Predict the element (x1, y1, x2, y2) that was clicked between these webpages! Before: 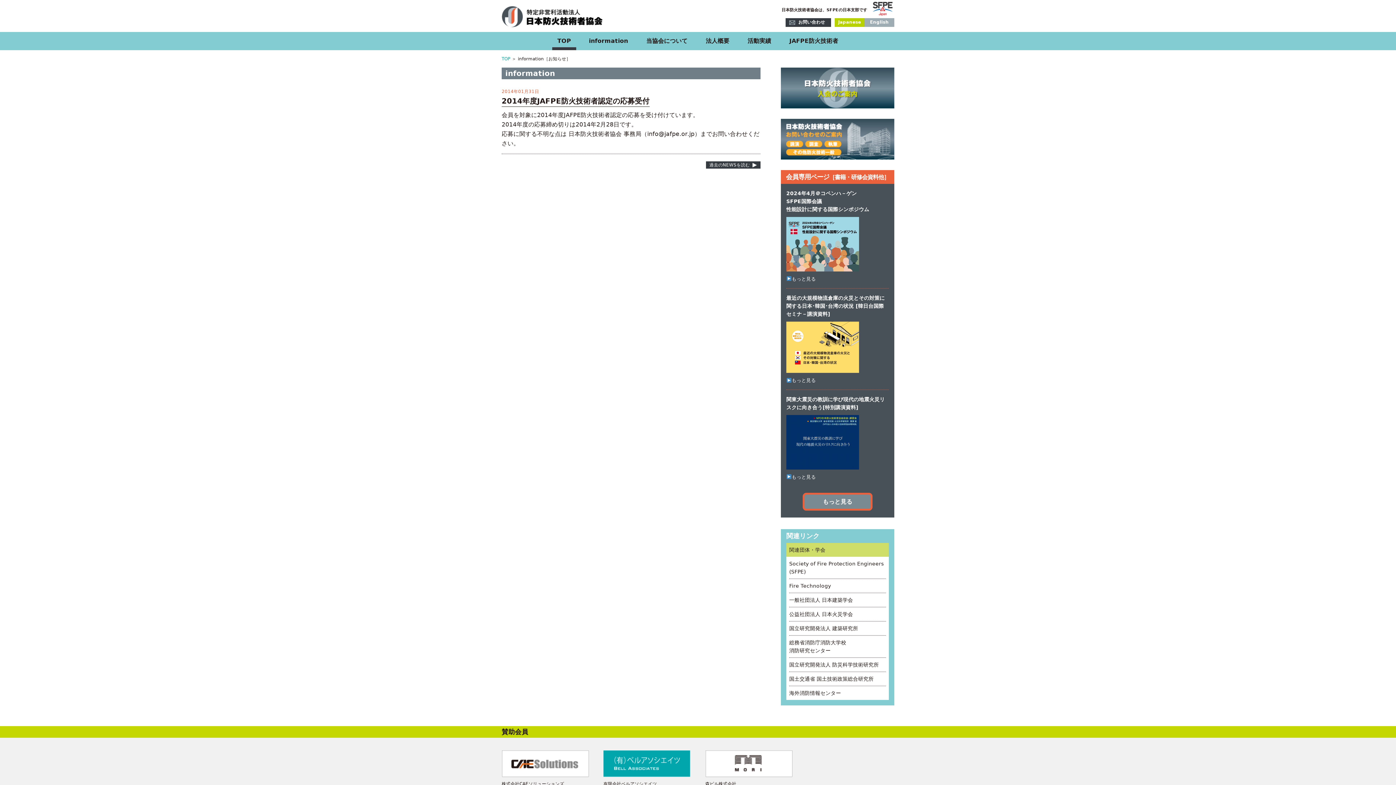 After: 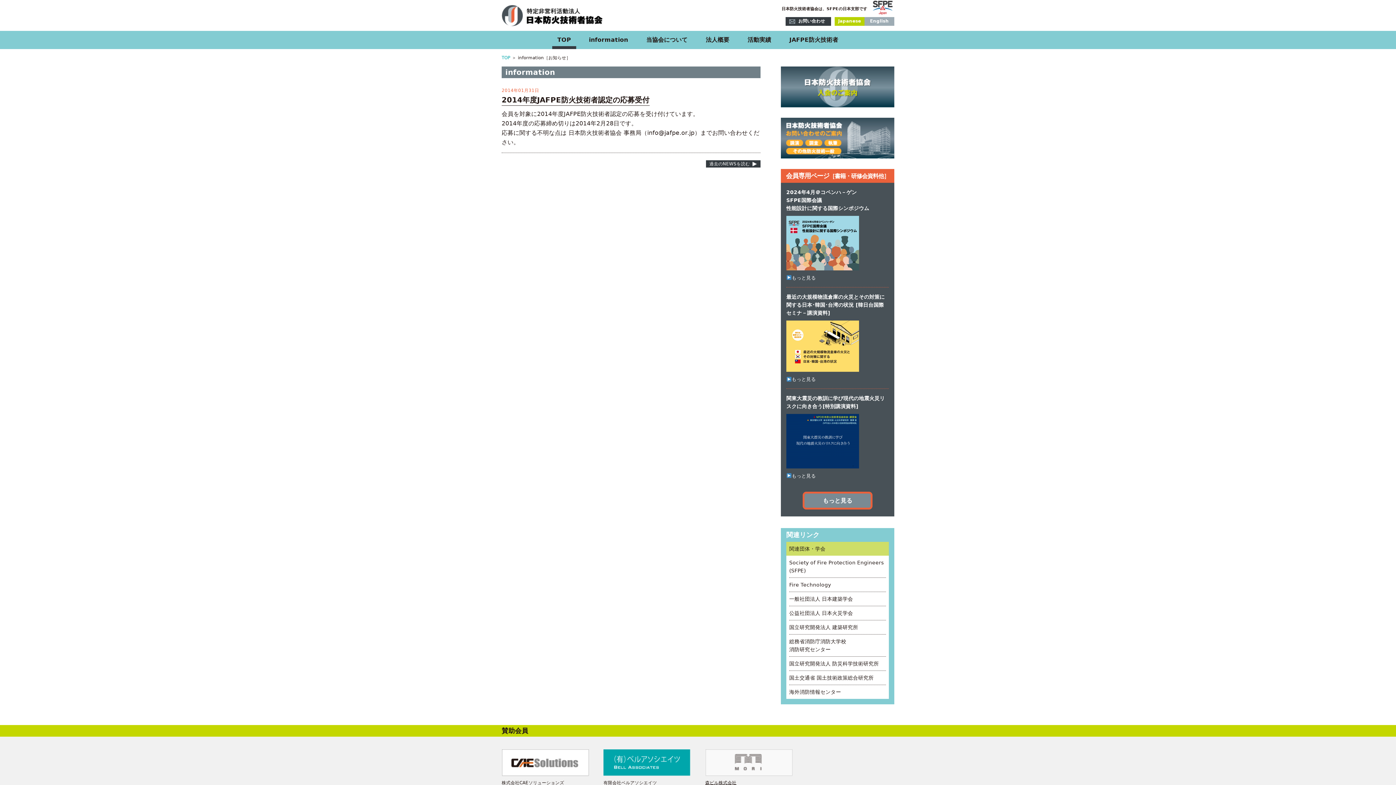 Action: label: 
森ビル株式会社 bbox: (705, 750, 792, 786)